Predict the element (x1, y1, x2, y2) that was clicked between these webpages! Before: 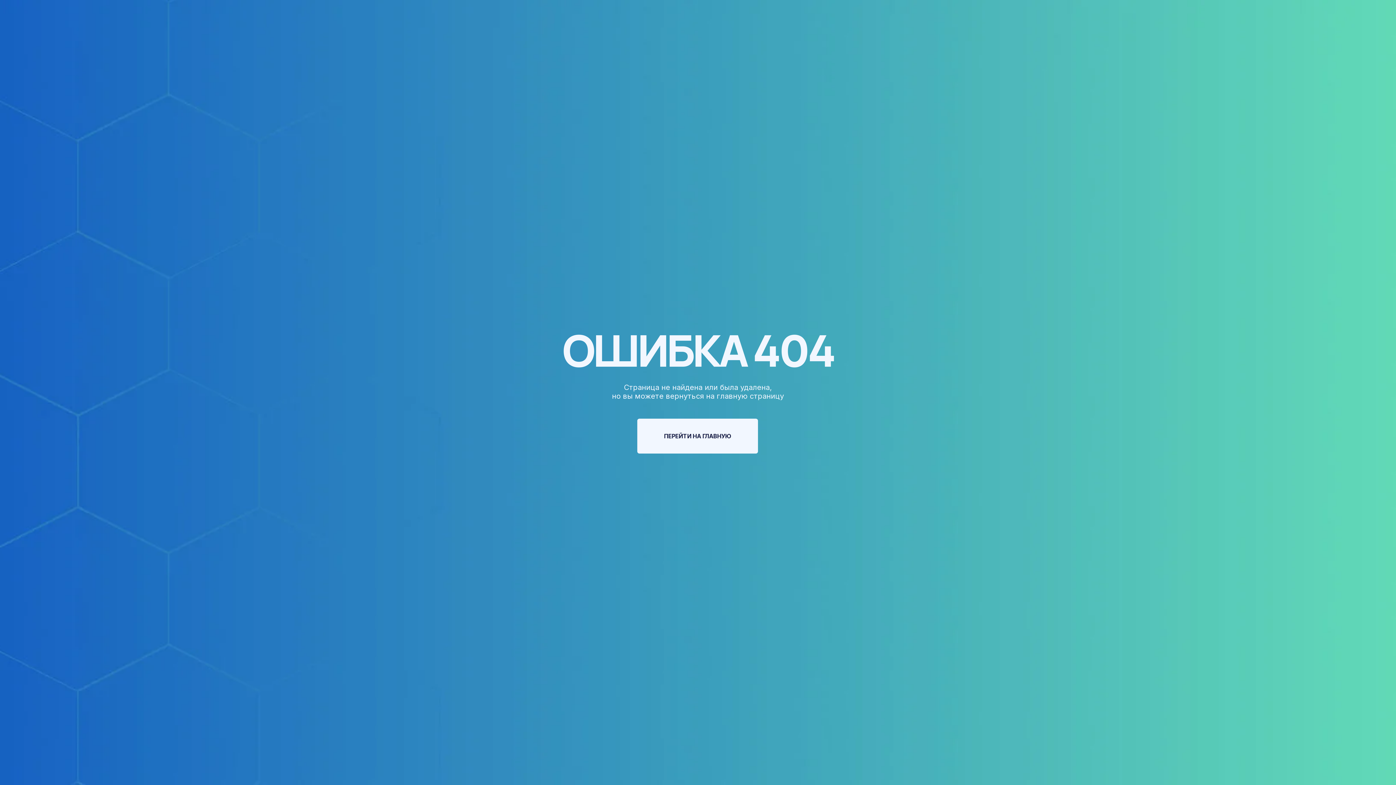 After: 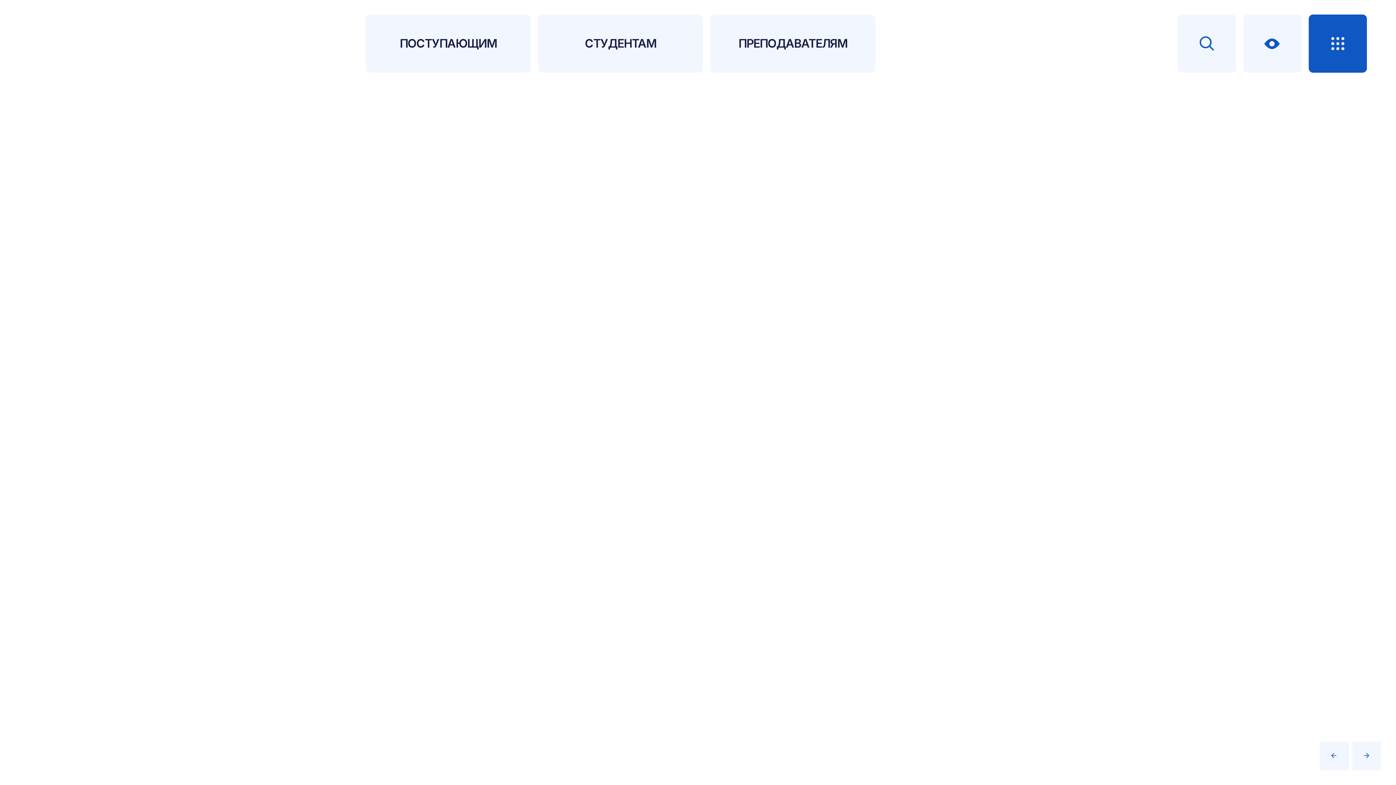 Action: bbox: (637, 418, 758, 453) label: ПЕРЕЙТИ НА ГЛАВНУЮ